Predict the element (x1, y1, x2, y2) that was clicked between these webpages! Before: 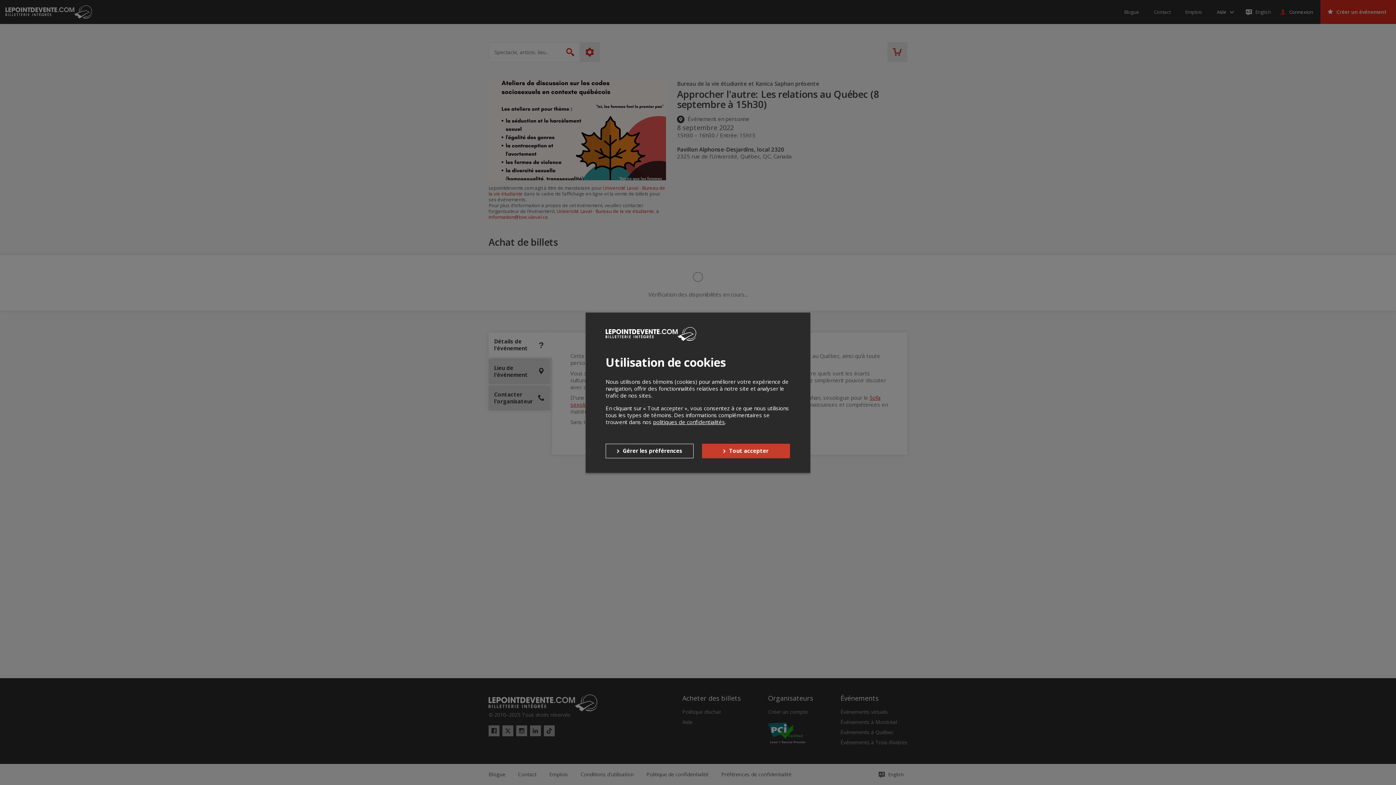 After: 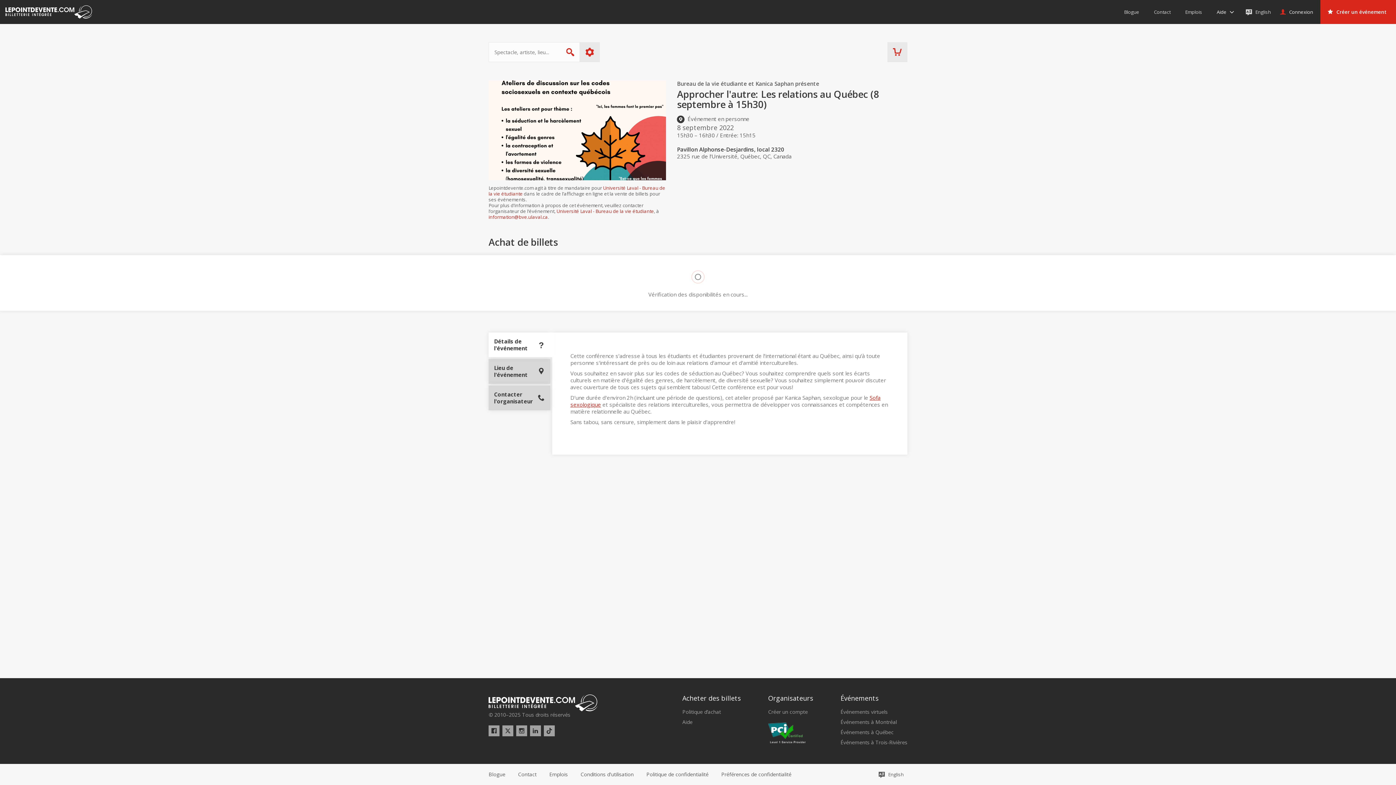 Action: bbox: (702, 443, 790, 458) label: Tout accepter